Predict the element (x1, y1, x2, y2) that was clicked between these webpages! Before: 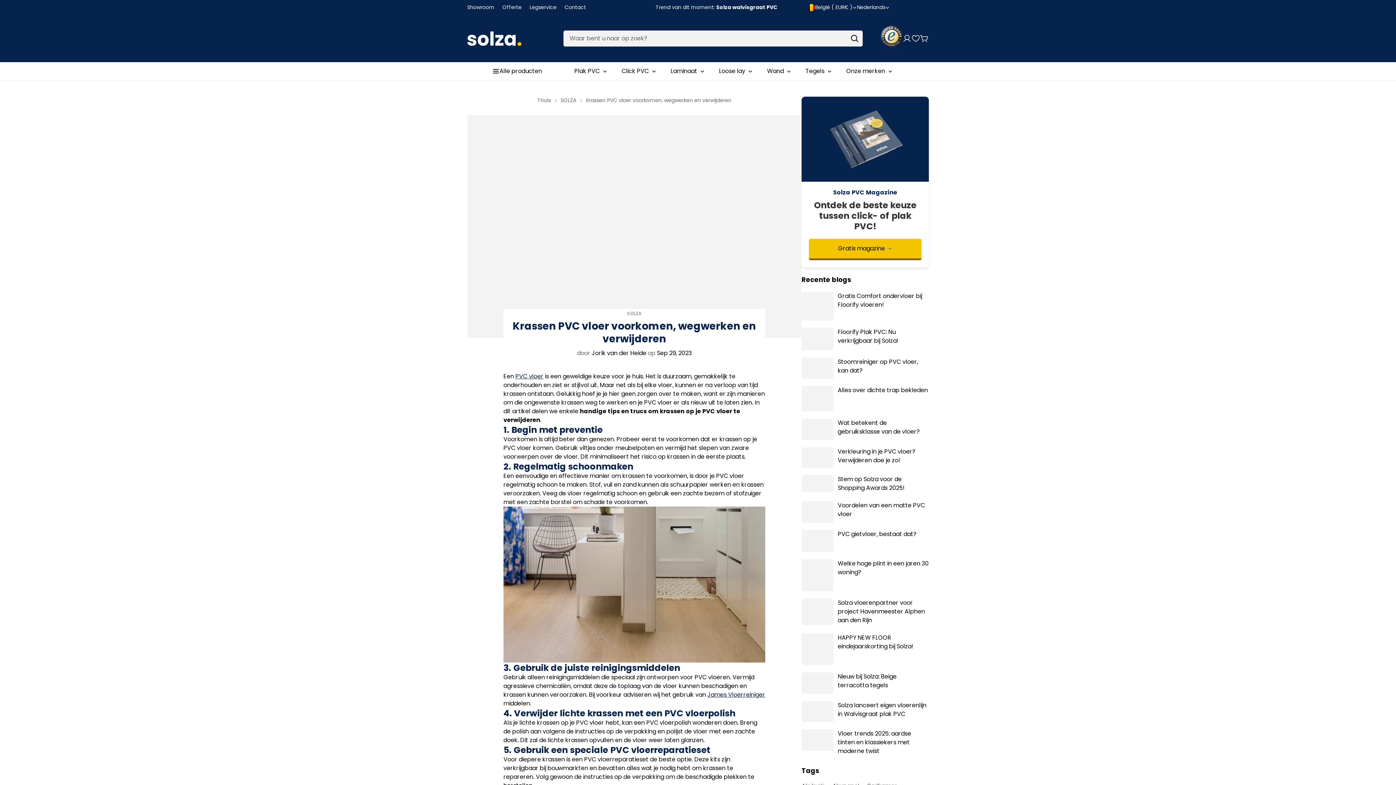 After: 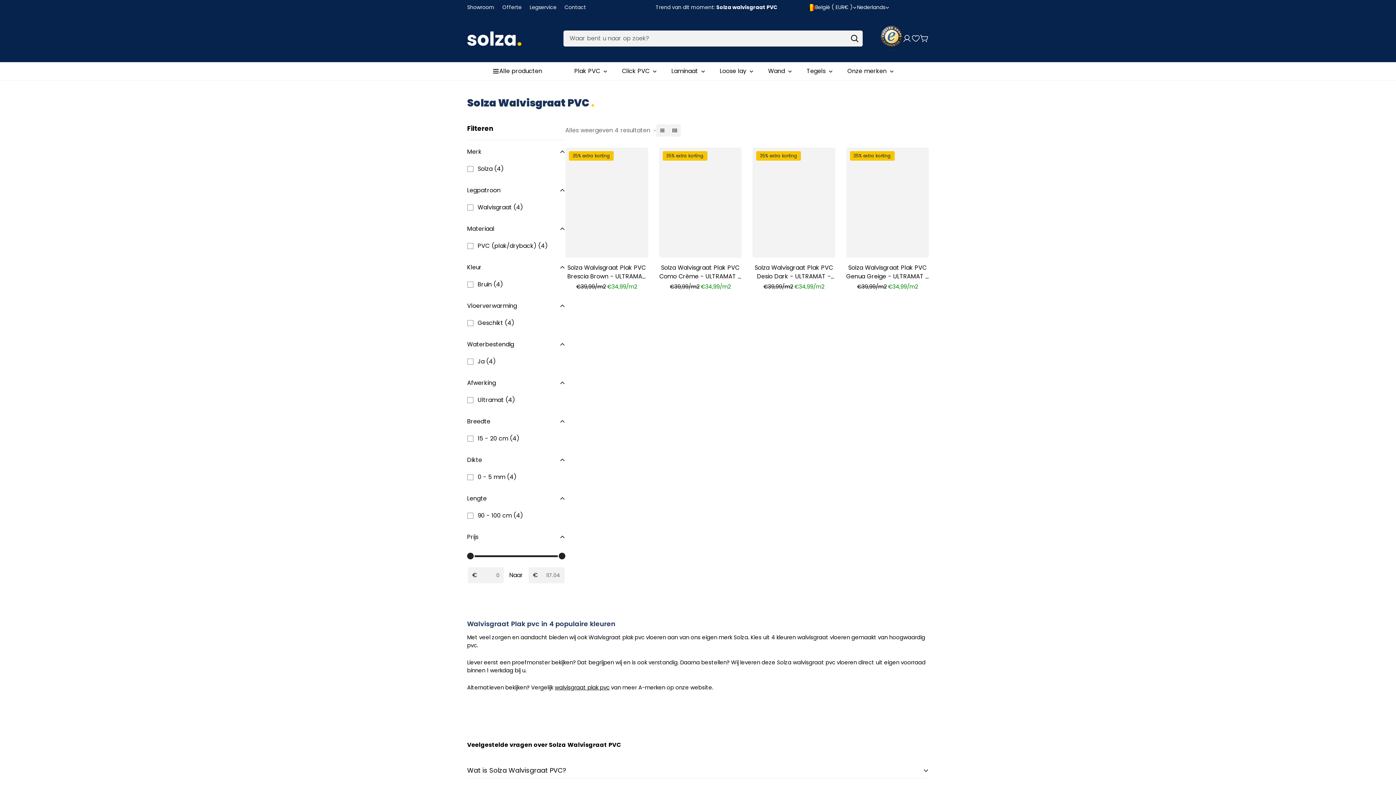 Action: label: Trend van dit moment: Solza walvisgraat PVC bbox: (655, 3, 777, 10)